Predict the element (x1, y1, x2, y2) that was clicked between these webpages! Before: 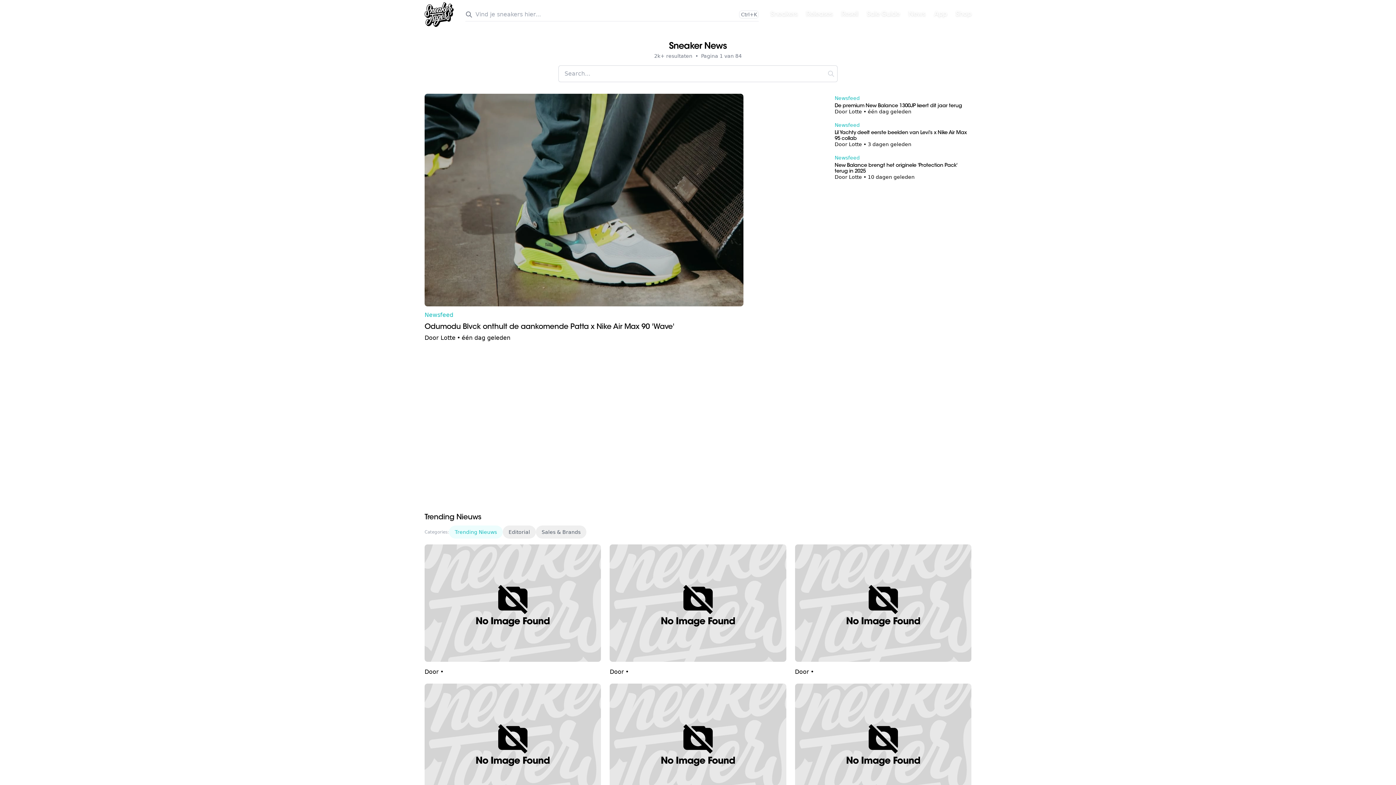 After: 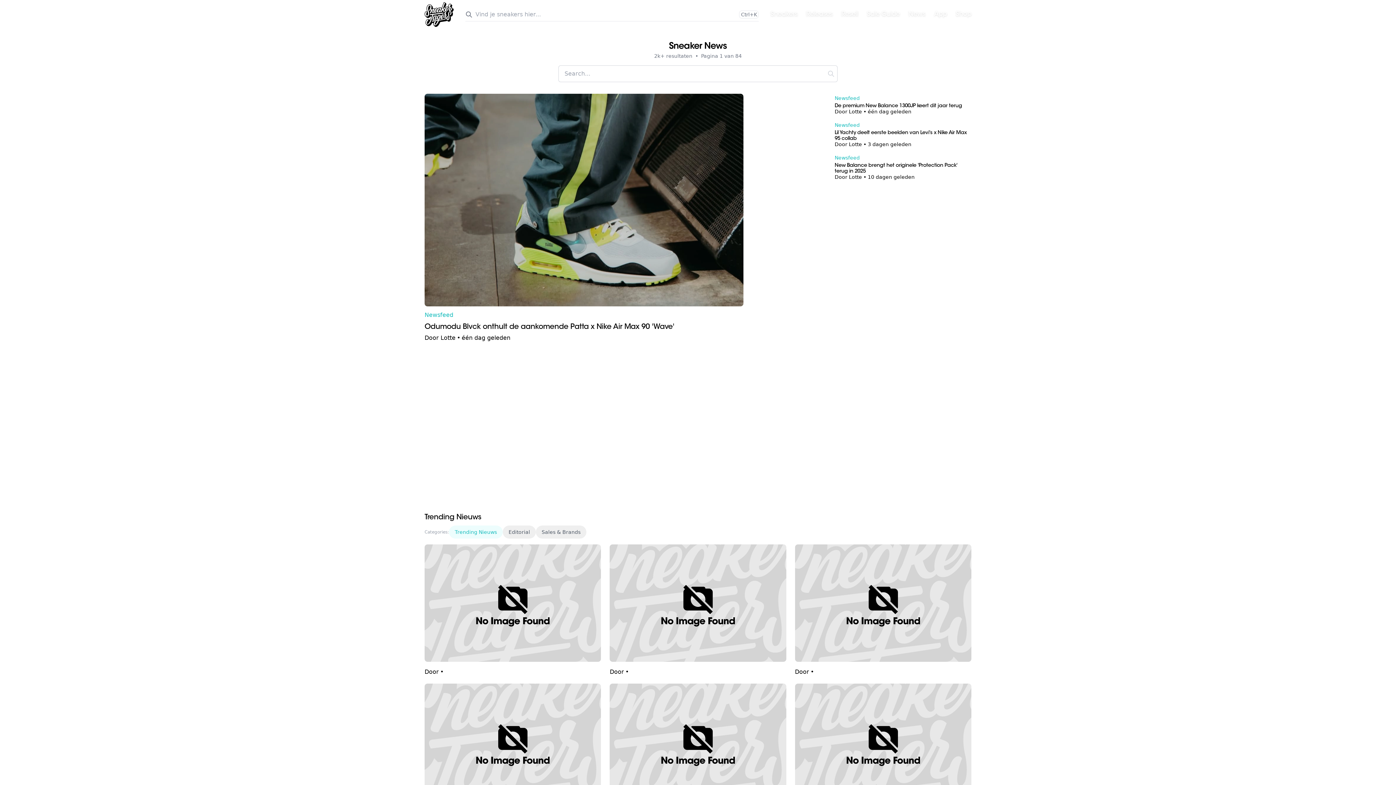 Action: bbox: (424, 684, 601, 806)